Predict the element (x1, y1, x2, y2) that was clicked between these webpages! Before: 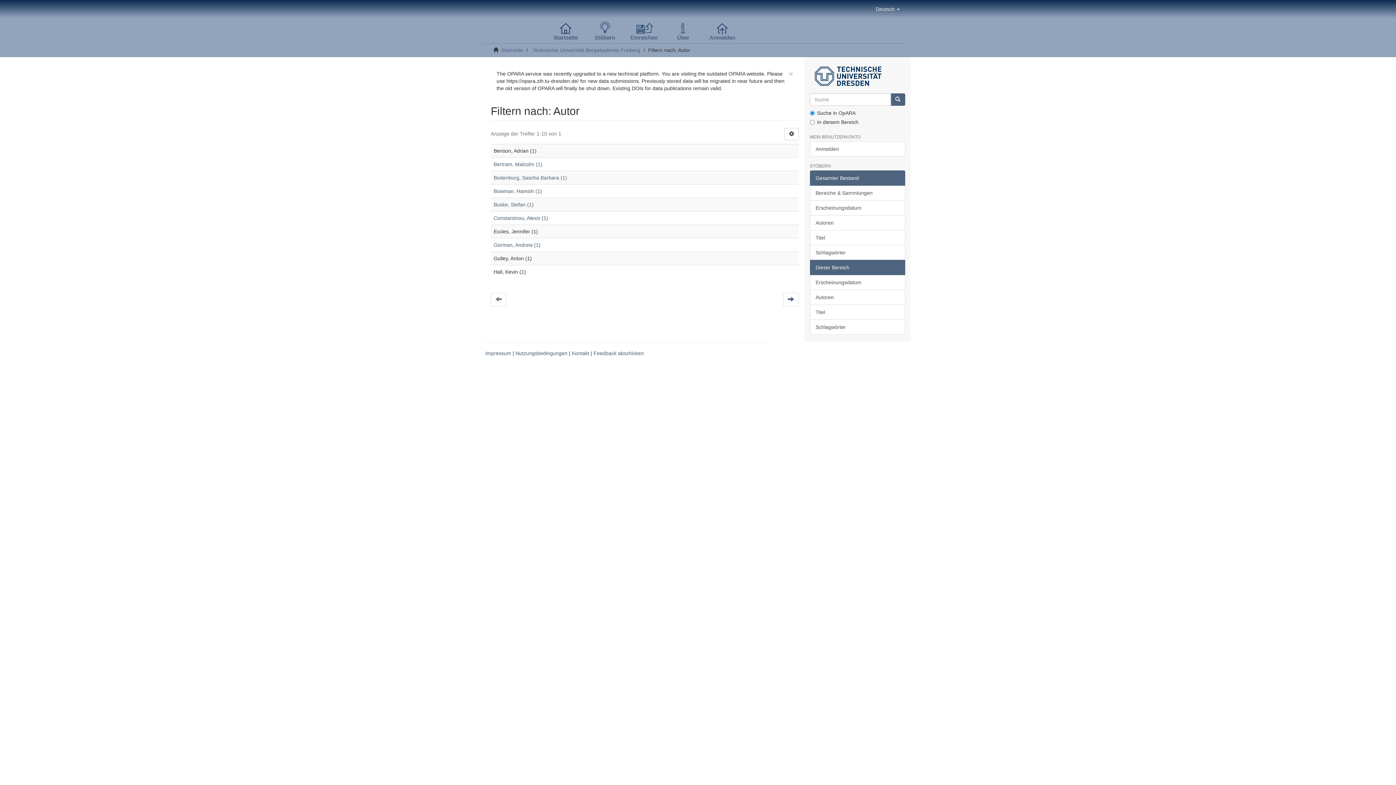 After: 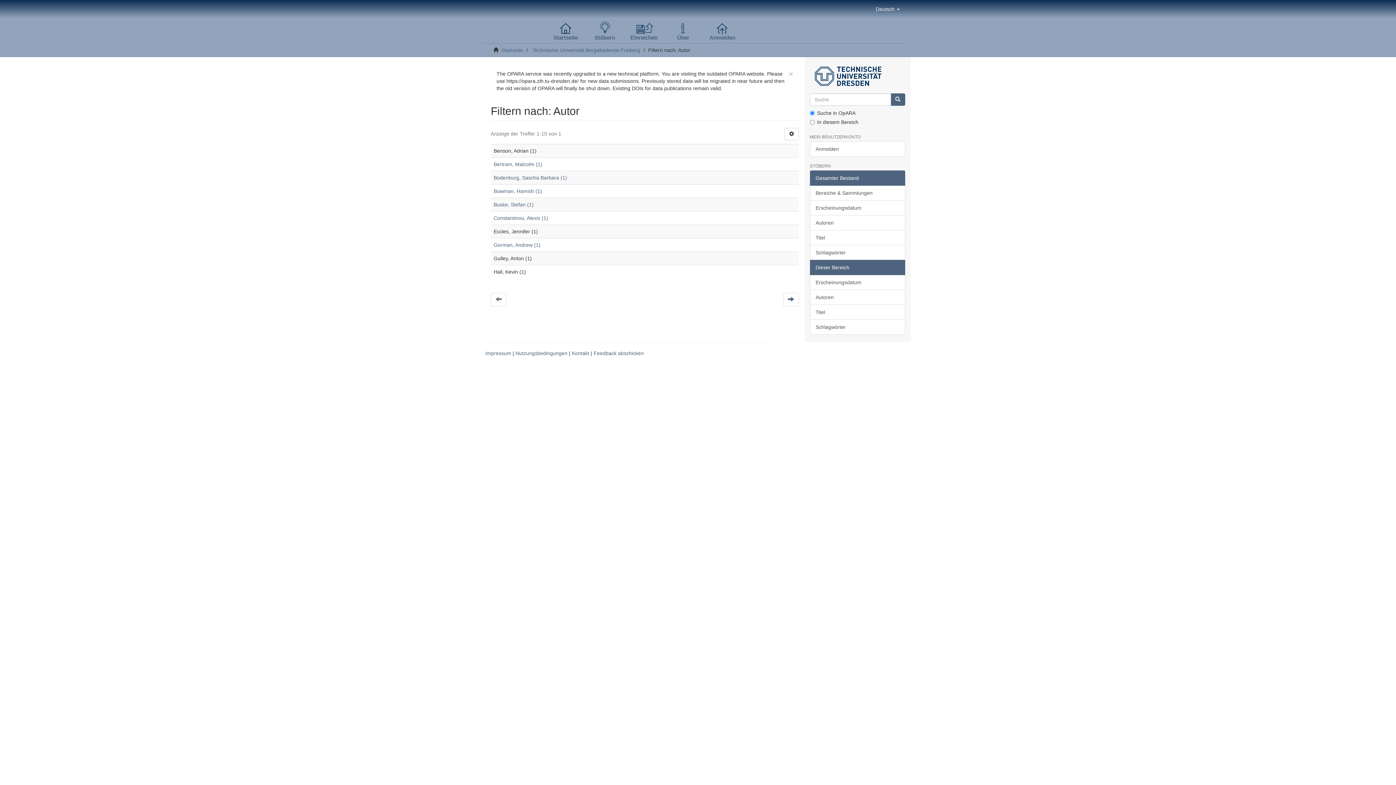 Action: label: Dieser Bereich bbox: (810, 259, 905, 275)